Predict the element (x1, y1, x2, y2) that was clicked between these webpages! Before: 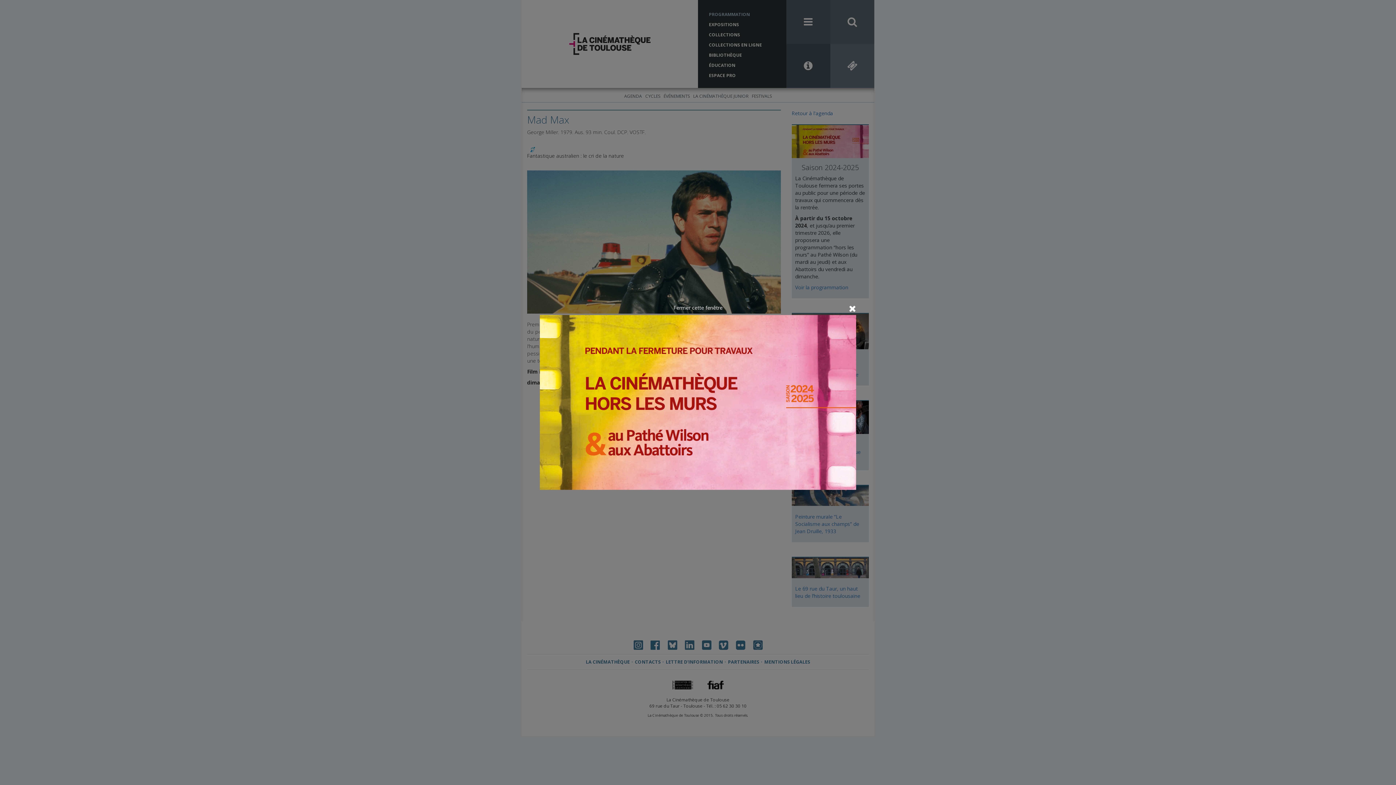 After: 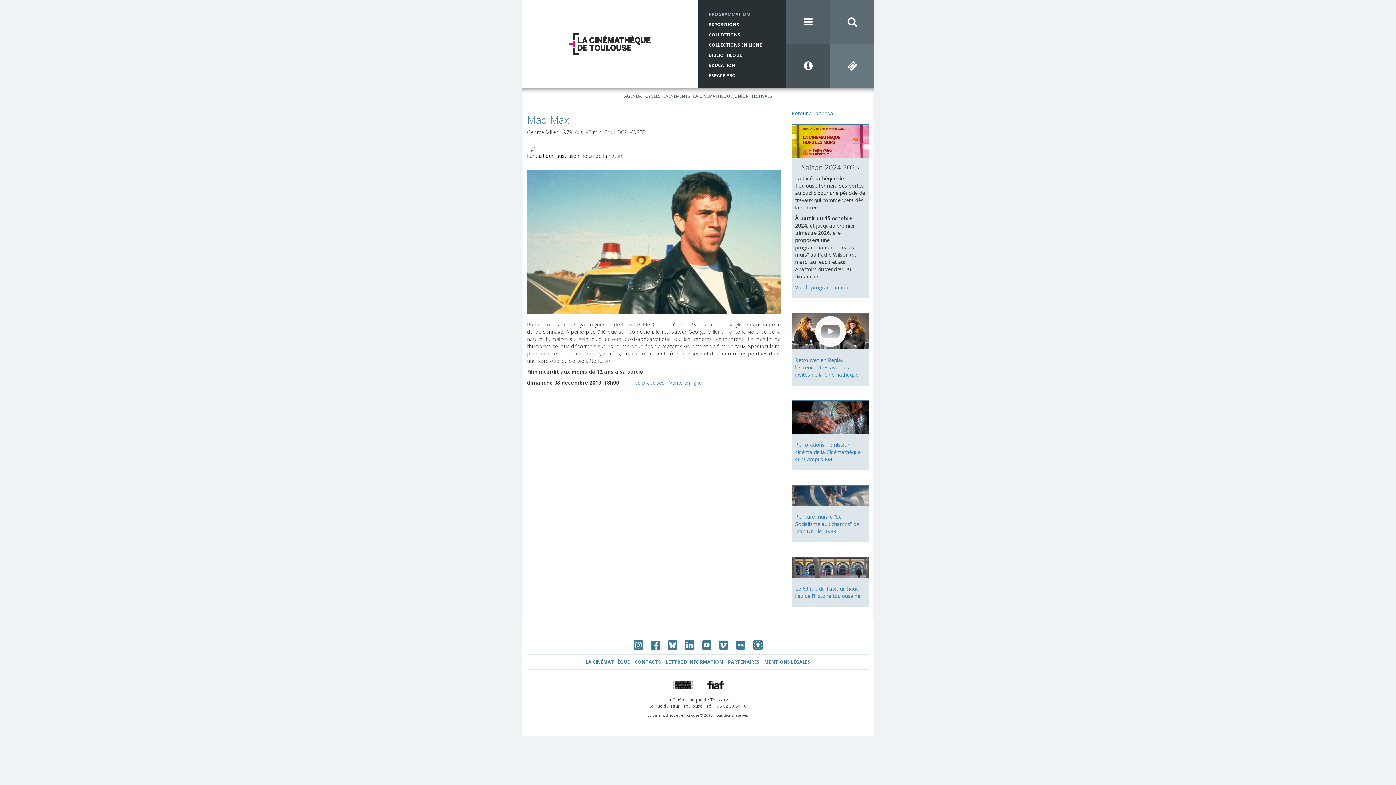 Action: bbox: (673, 304, 722, 311) label: Fermer cette fenêtre